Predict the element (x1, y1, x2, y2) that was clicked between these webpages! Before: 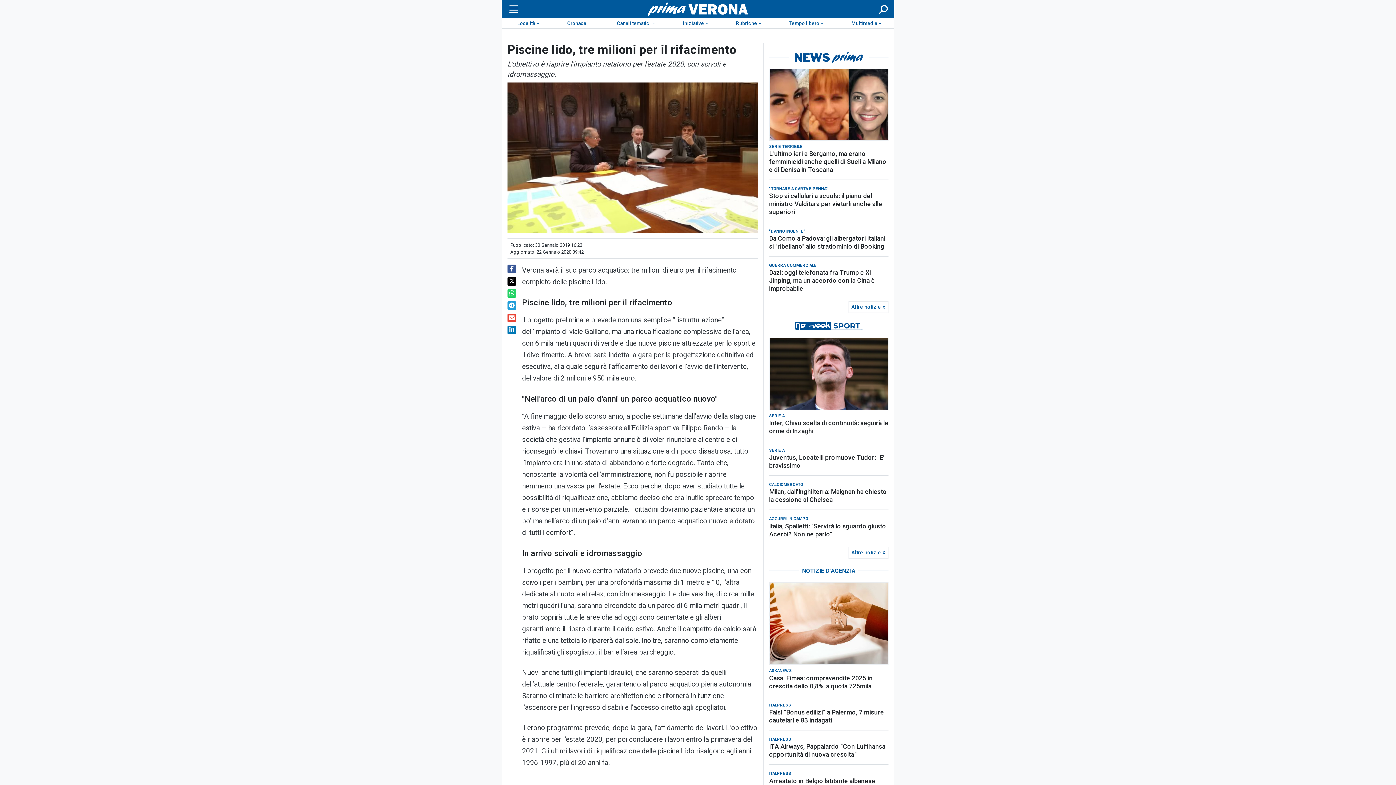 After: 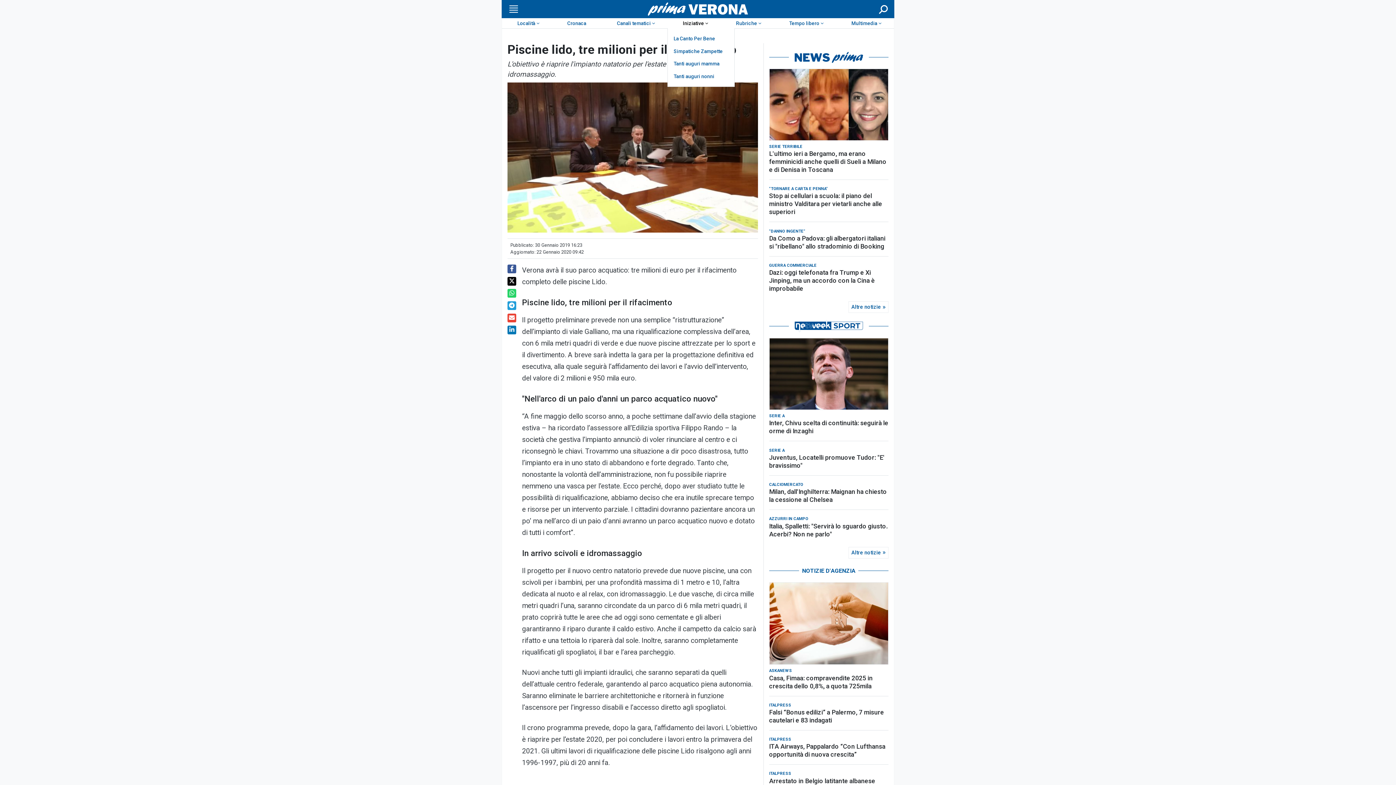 Action: label: Iniziative bbox: (667, 18, 720, 28)